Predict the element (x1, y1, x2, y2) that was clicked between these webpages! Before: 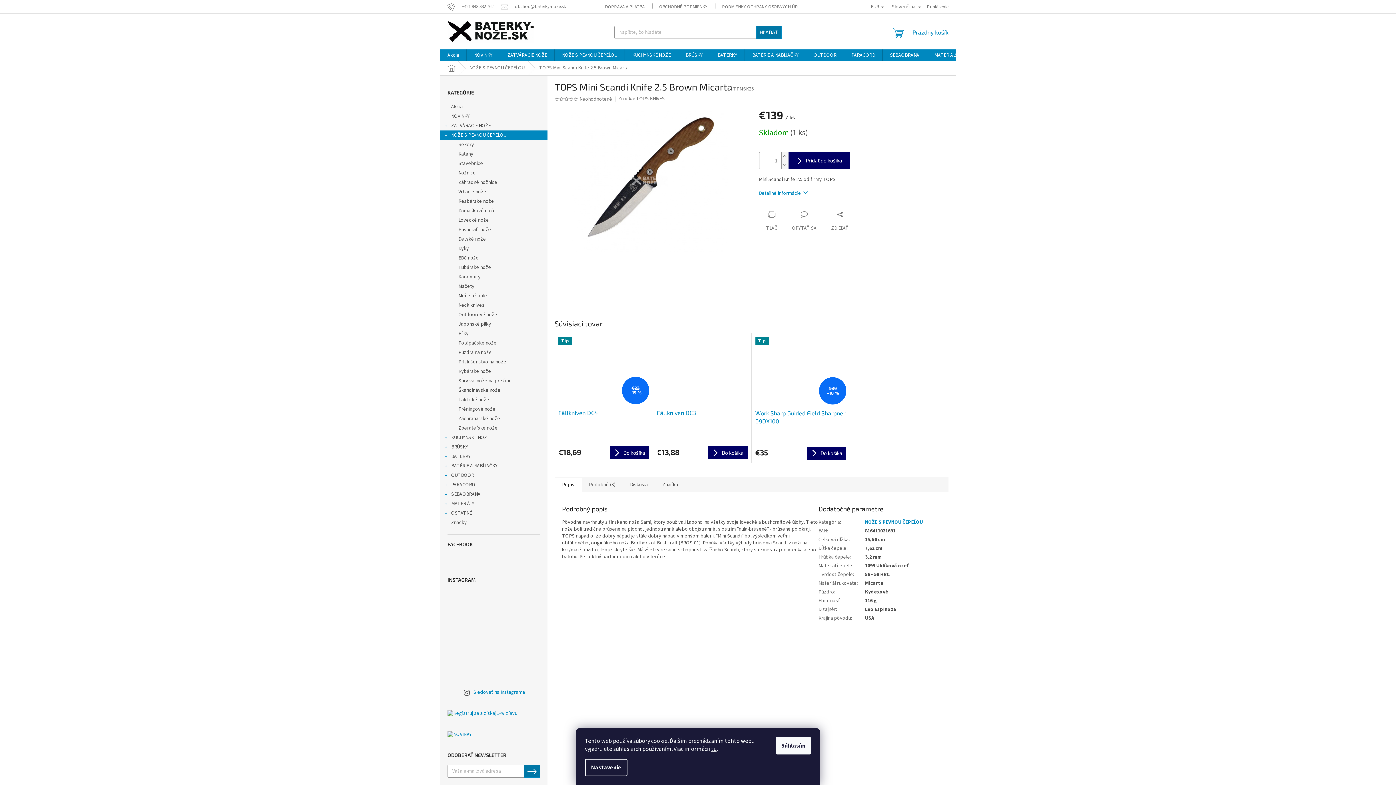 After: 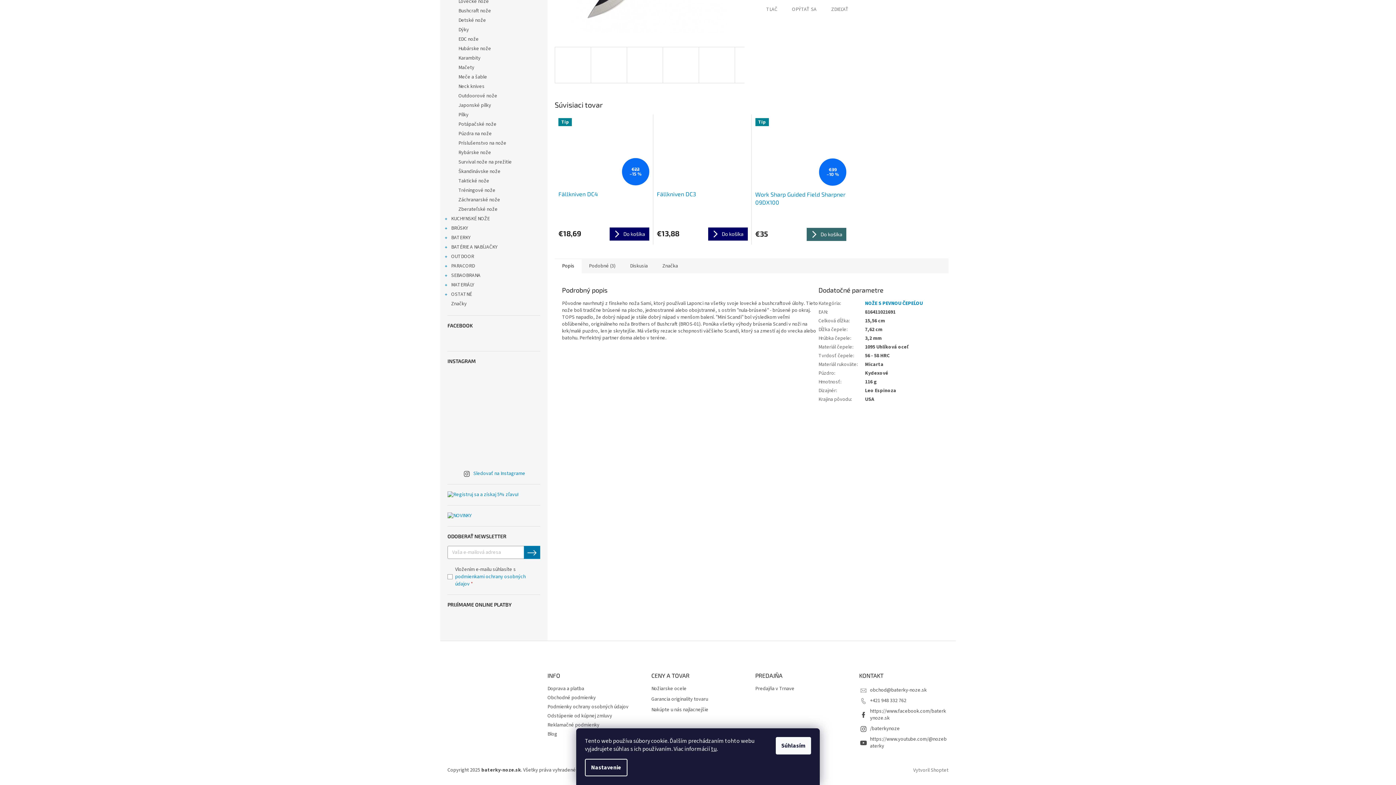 Action: label: Detailné informácie bbox: (759, 189, 808, 197)